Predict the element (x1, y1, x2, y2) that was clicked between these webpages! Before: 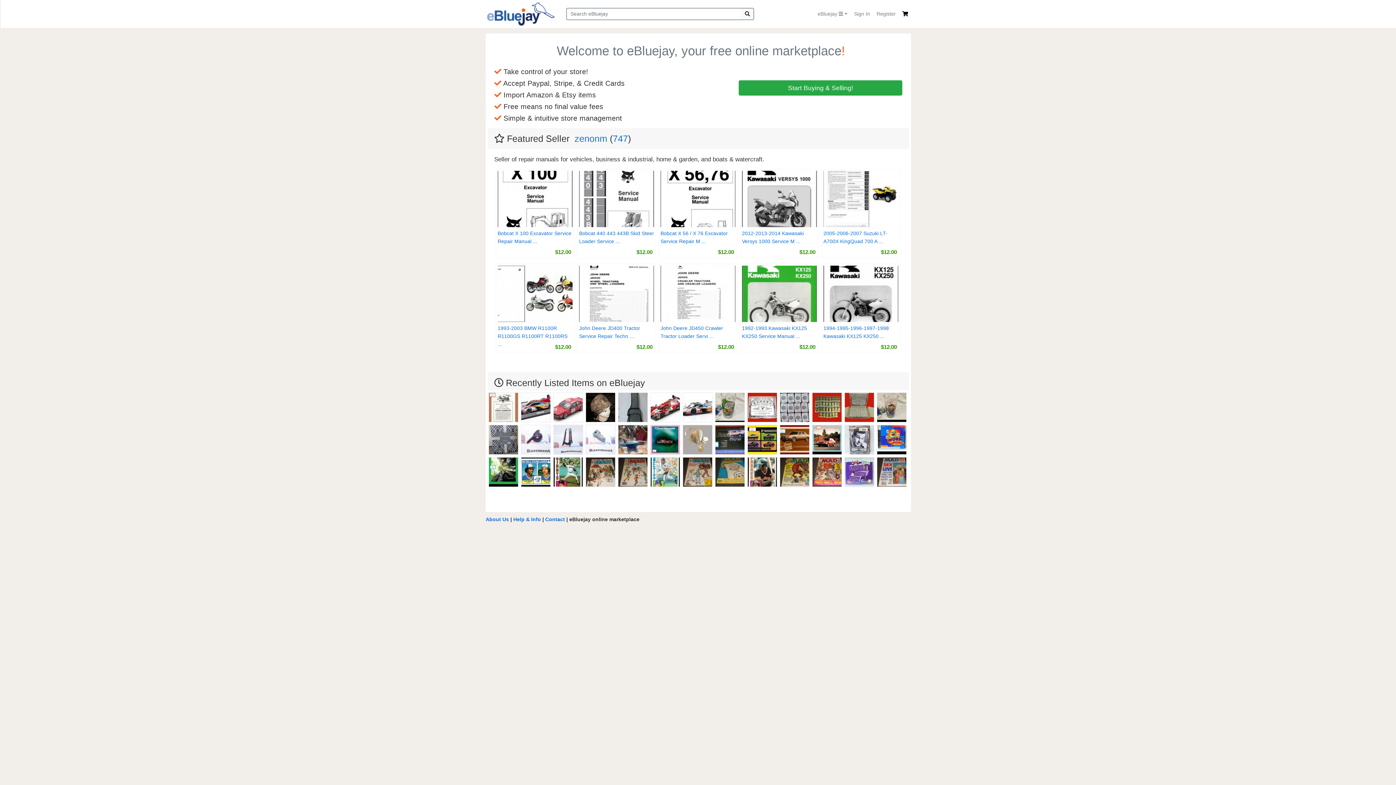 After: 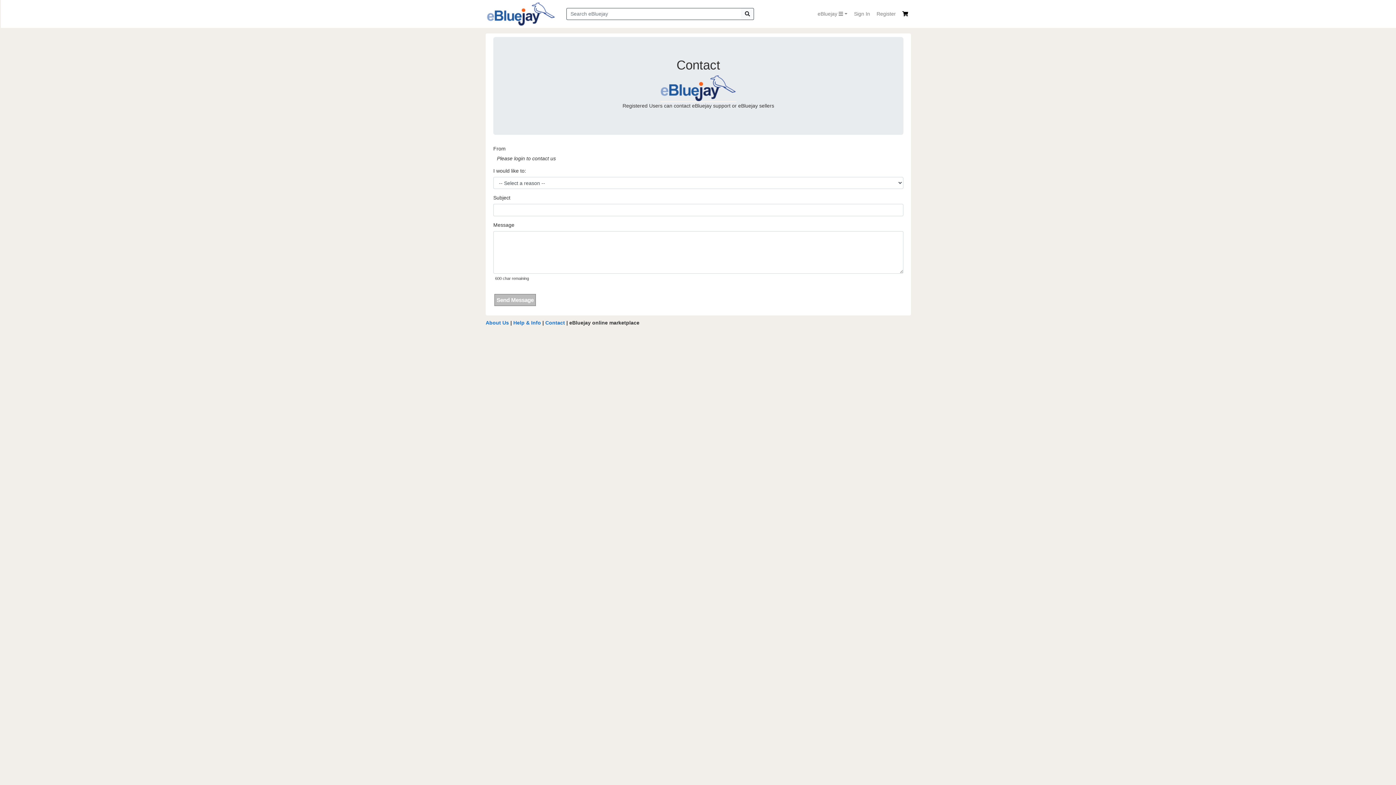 Action: label: Contact bbox: (545, 516, 565, 522)